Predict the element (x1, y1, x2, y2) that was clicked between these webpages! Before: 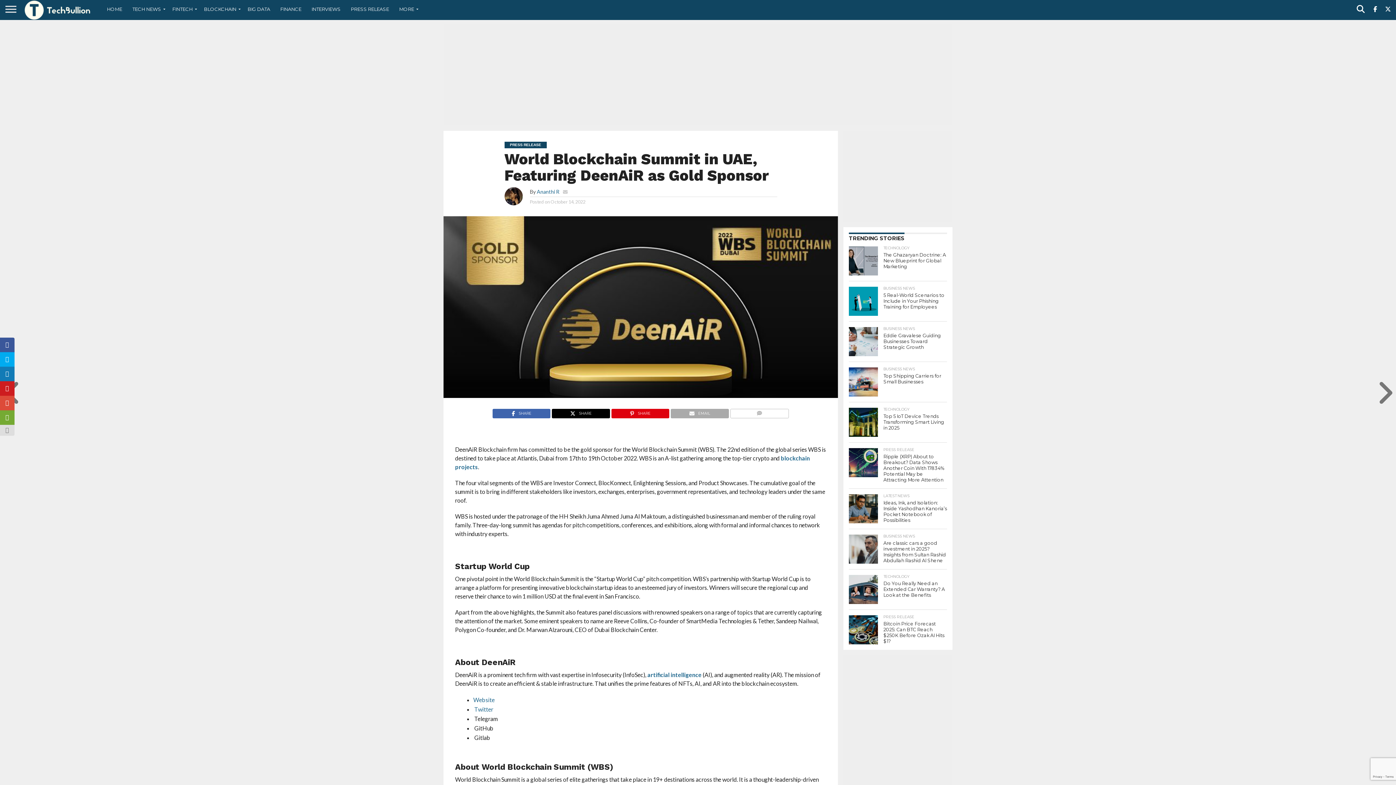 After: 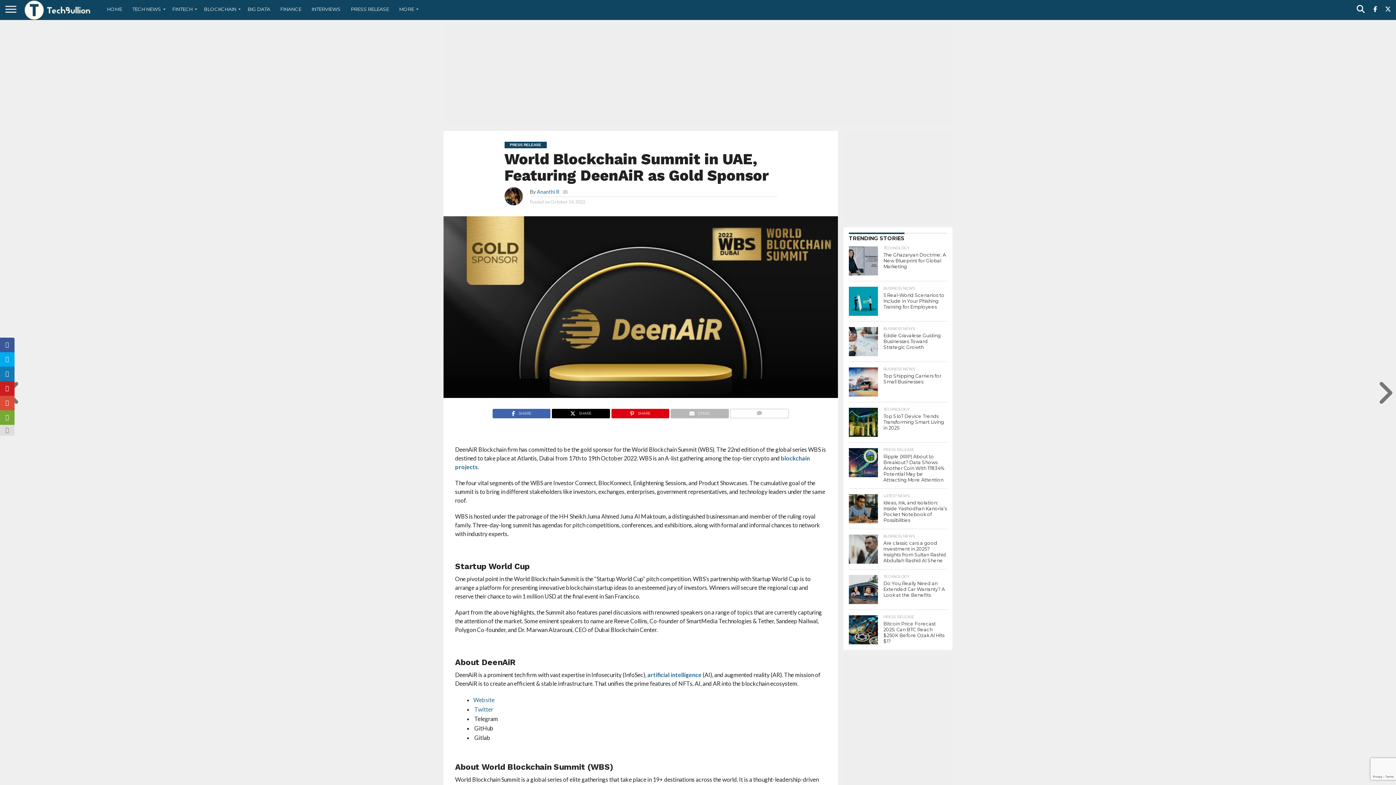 Action: bbox: (670, 408, 728, 415) label: EMAIL